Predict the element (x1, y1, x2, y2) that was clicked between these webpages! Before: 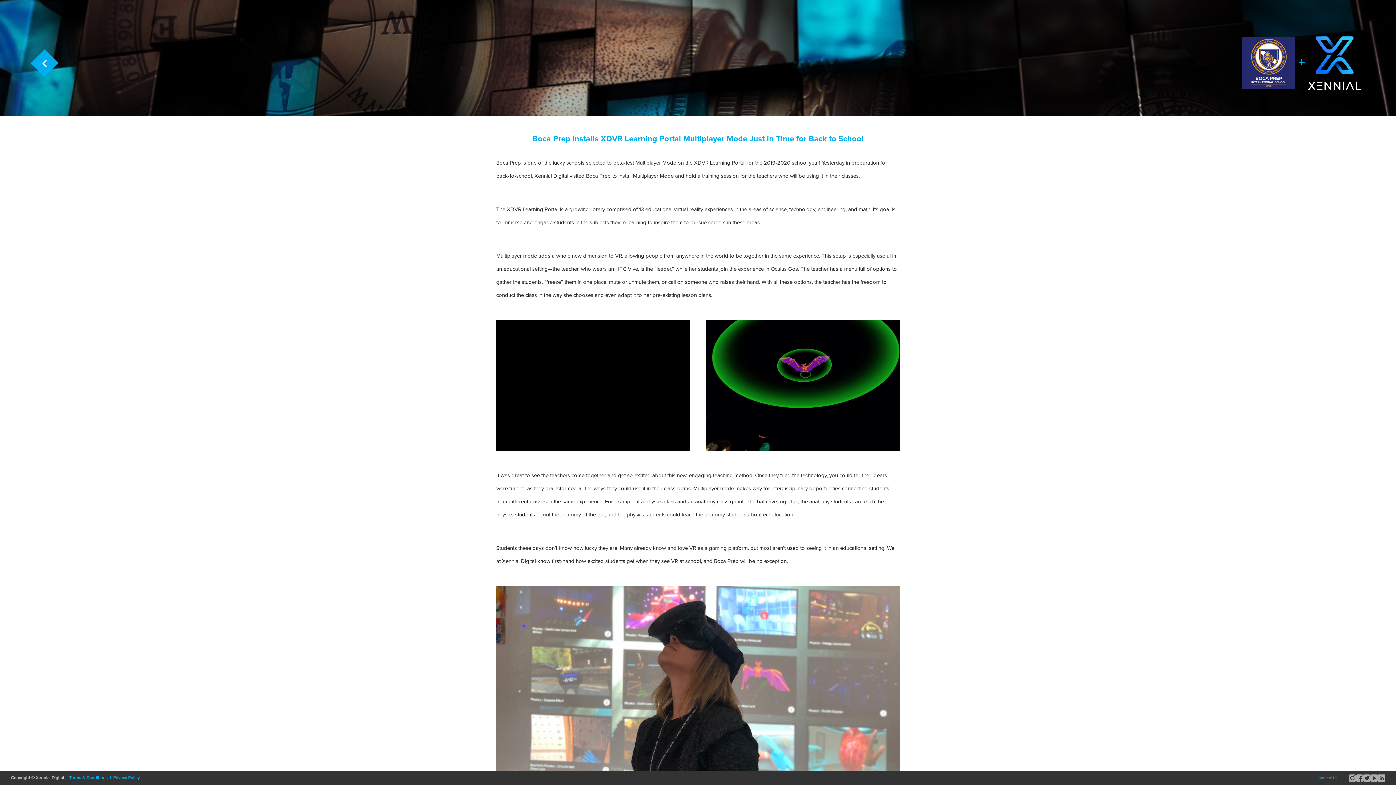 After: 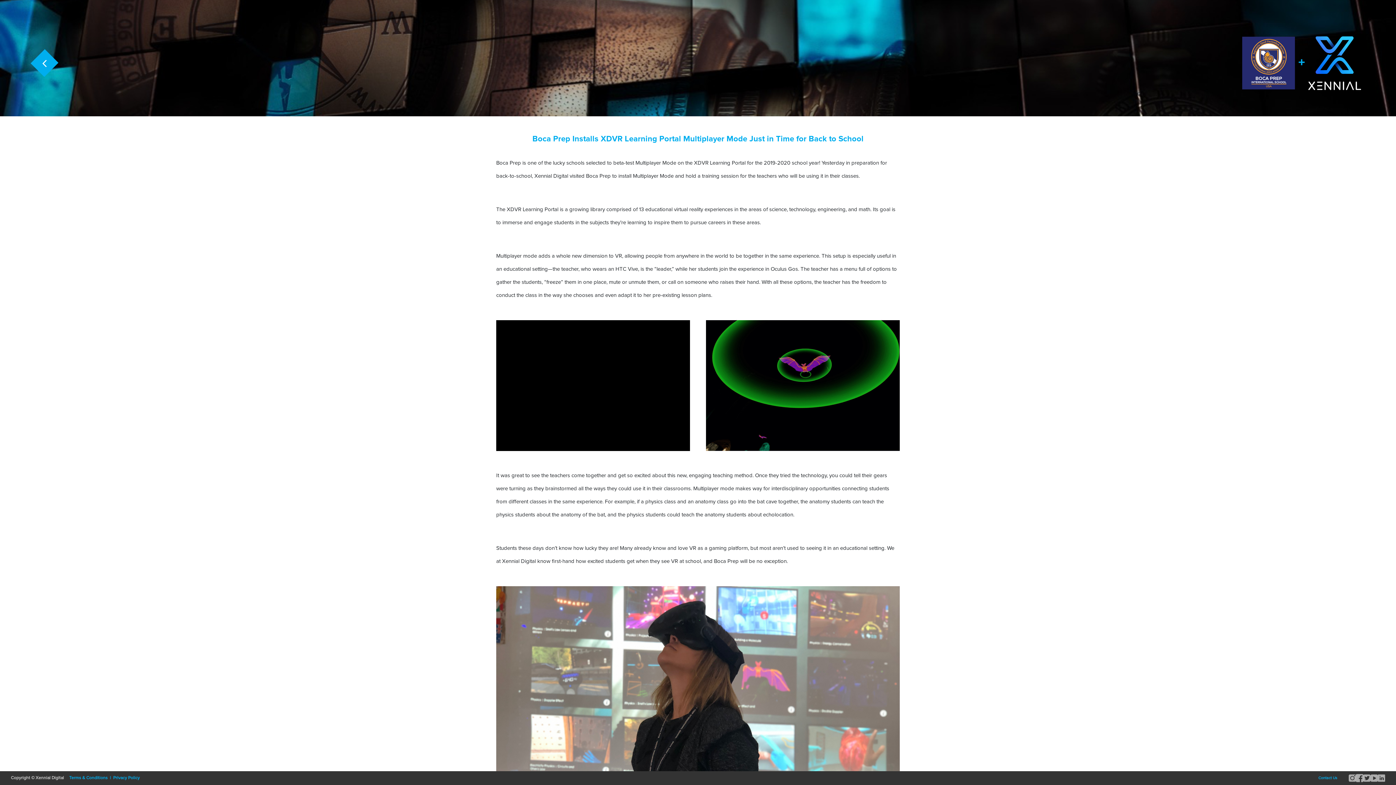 Action: bbox: (1356, 774, 1363, 782)